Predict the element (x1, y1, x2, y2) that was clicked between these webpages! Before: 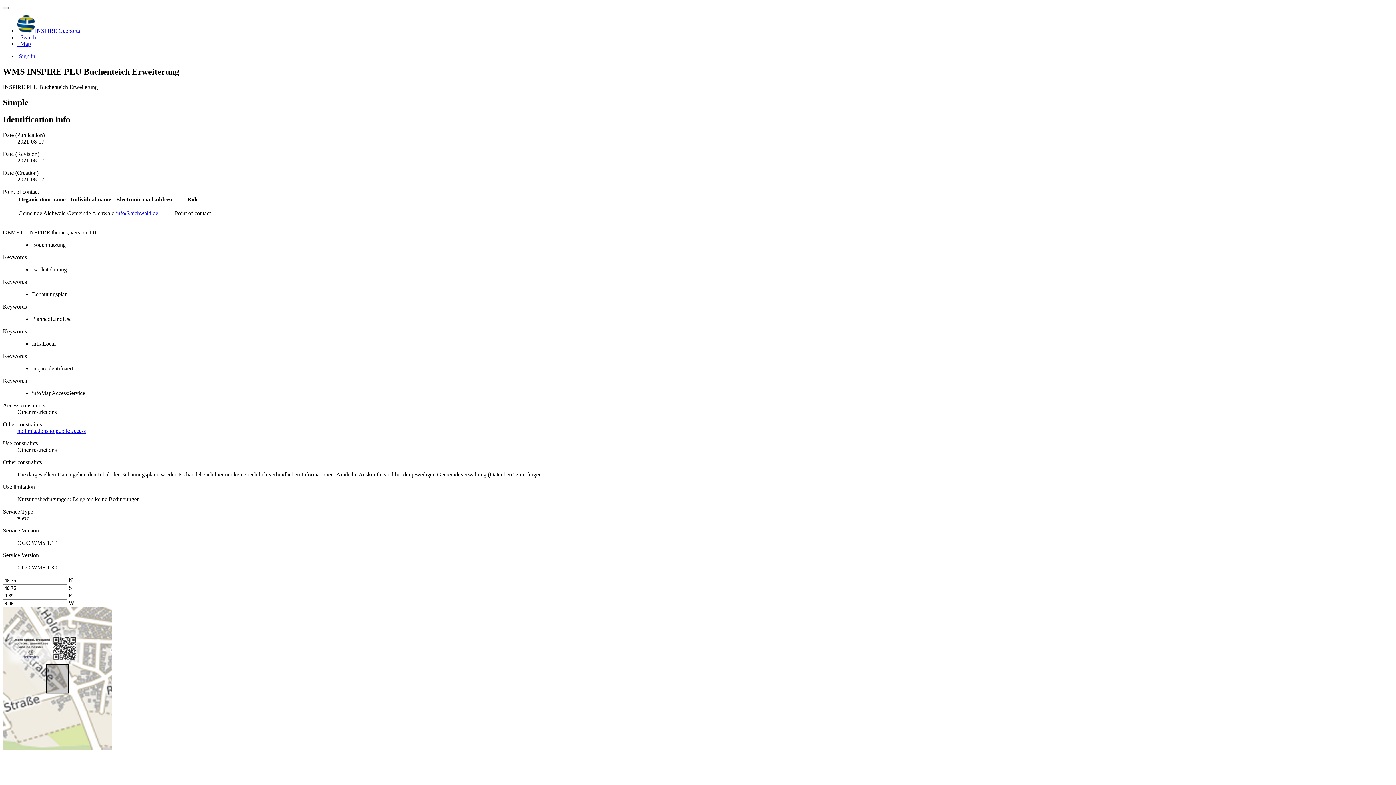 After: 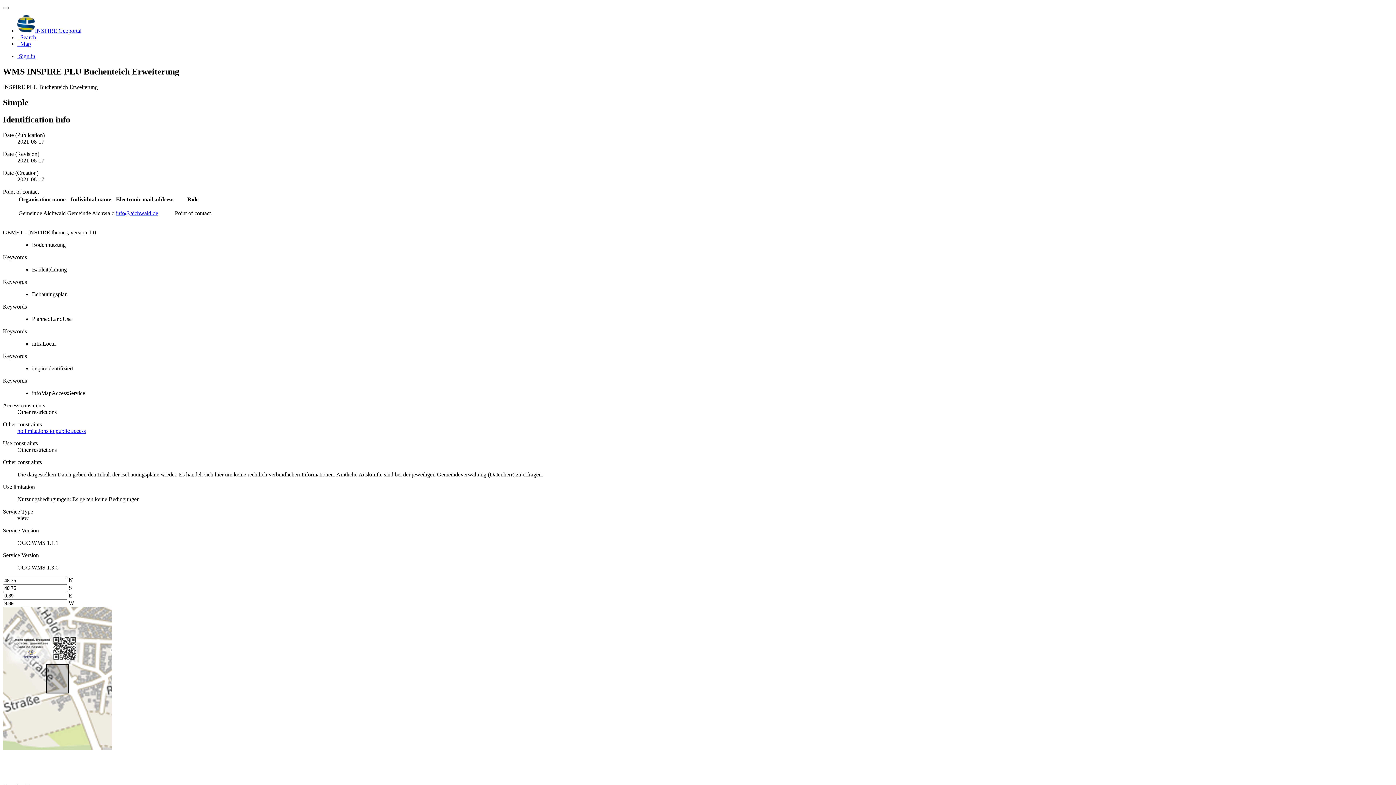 Action: bbox: (116, 210, 158, 216) label: info@aichwald.de